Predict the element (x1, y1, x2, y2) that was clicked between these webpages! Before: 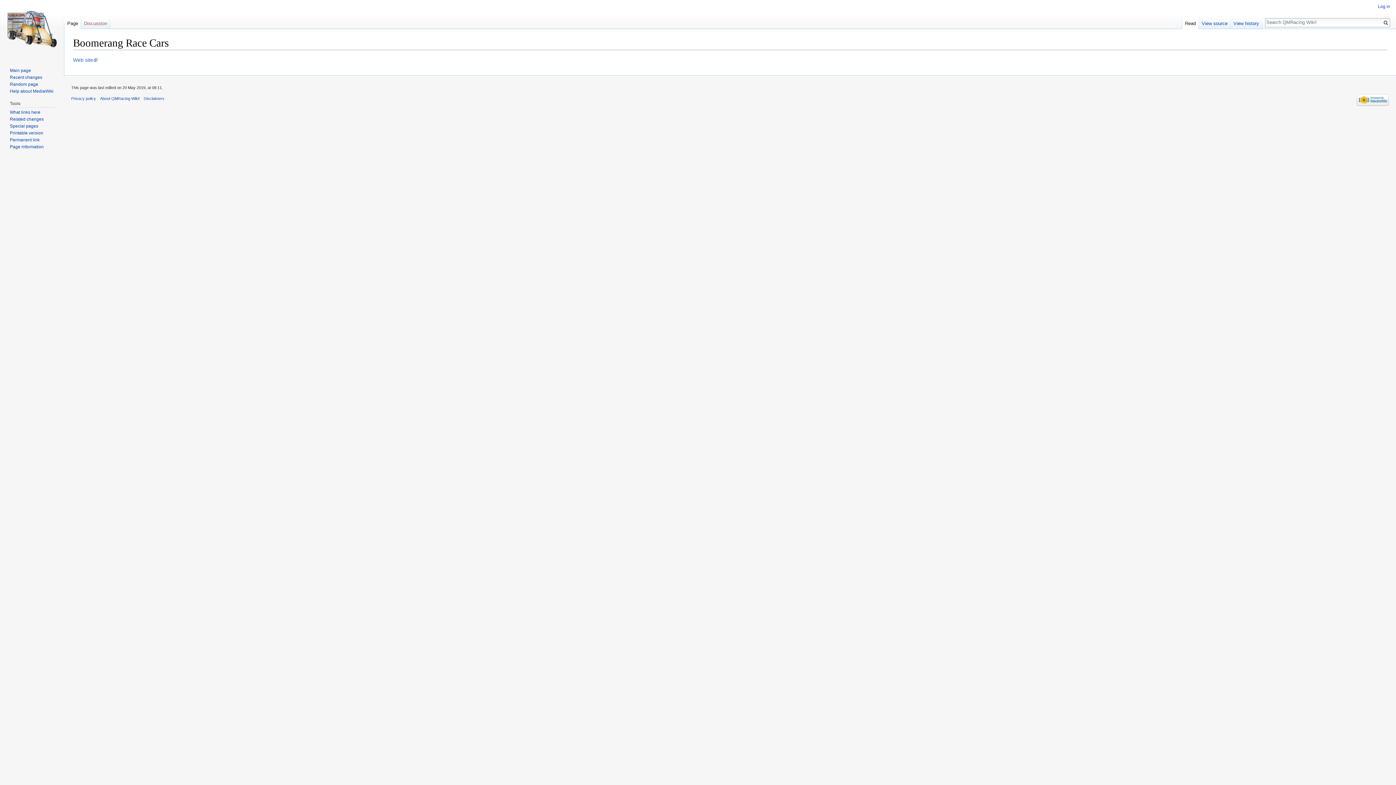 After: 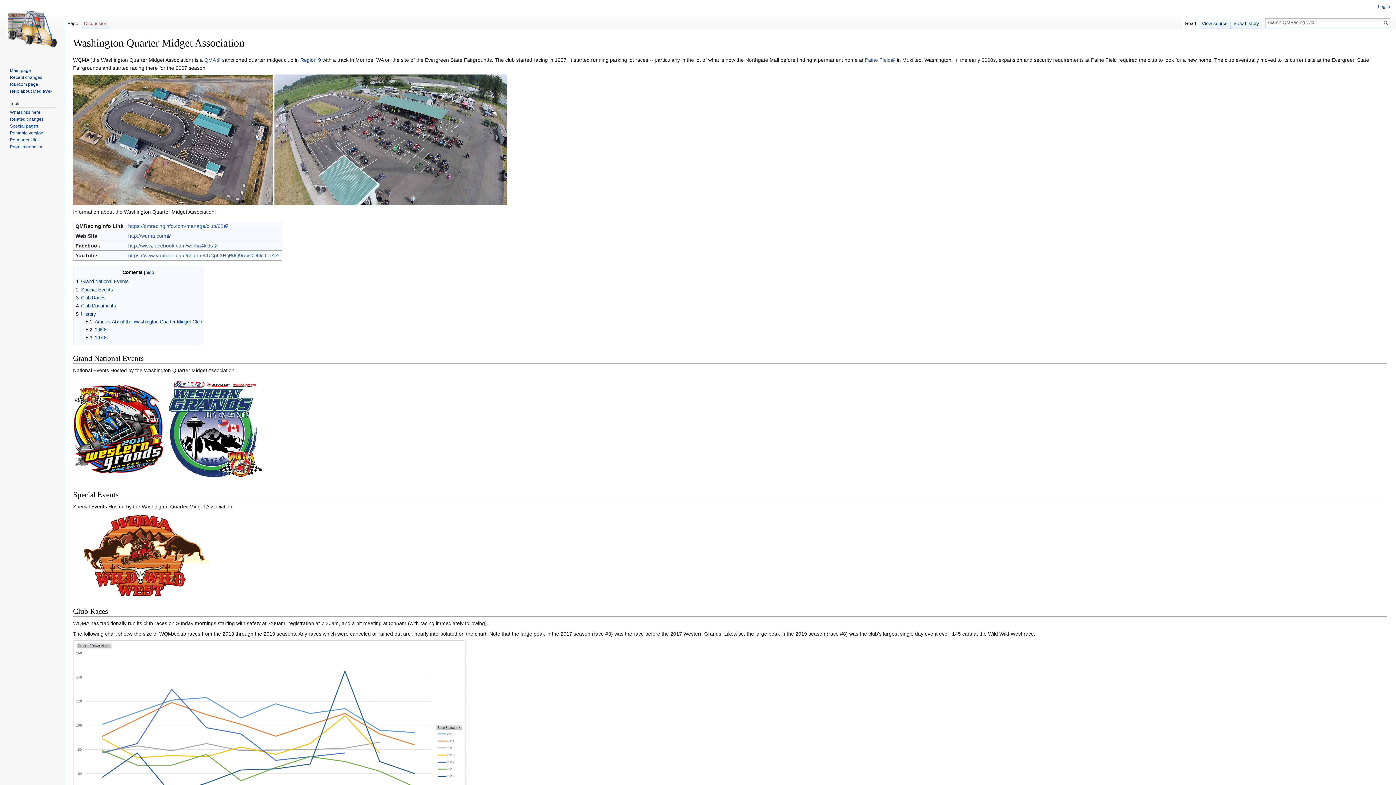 Action: bbox: (9, 81, 38, 86) label: Random page